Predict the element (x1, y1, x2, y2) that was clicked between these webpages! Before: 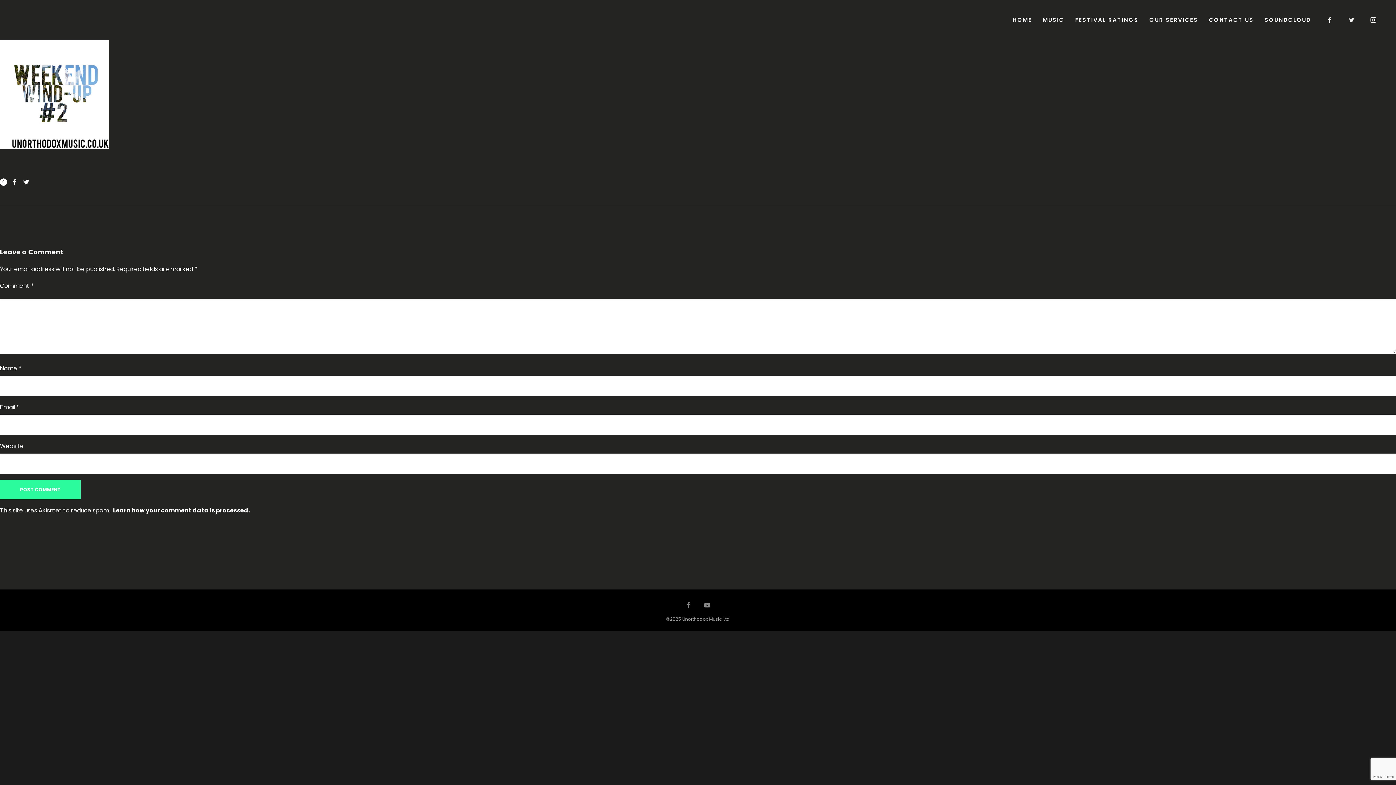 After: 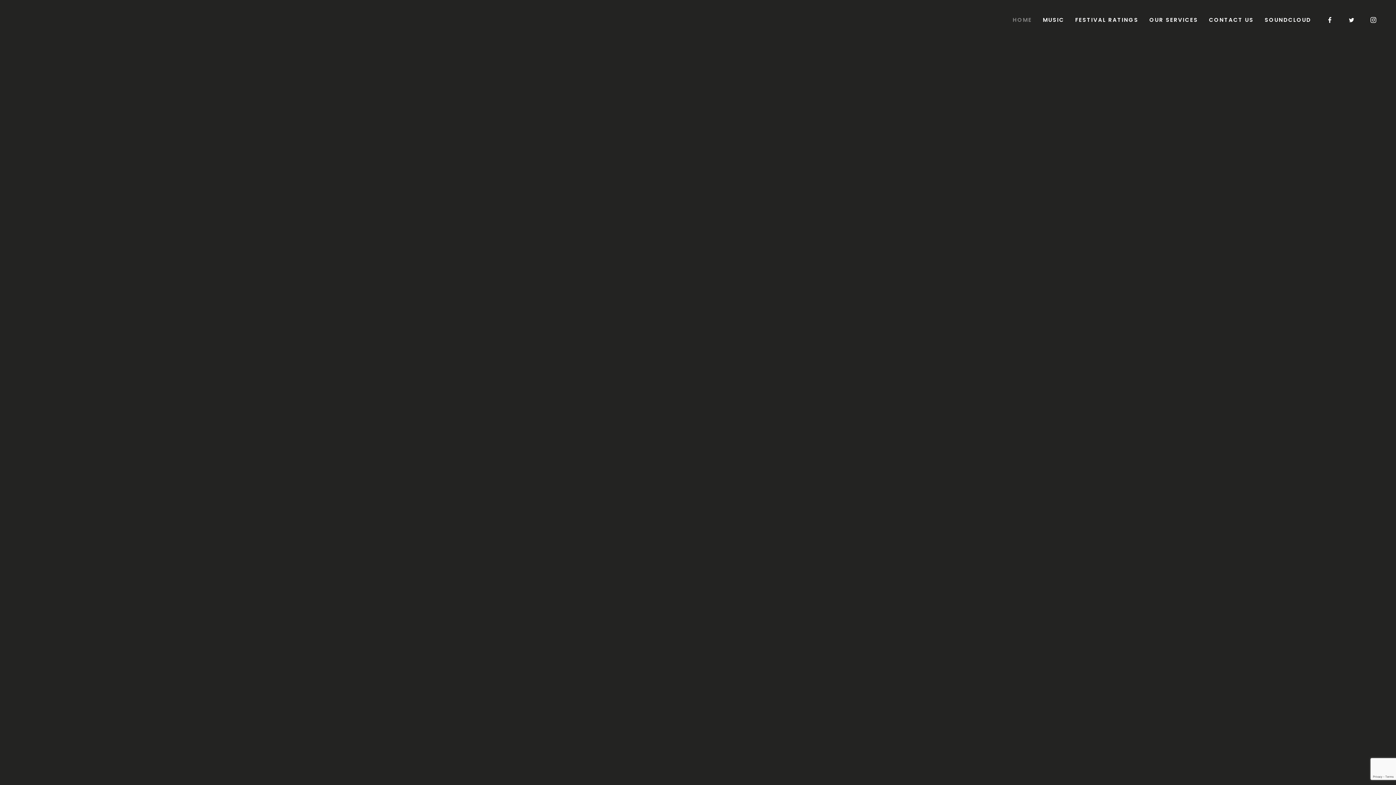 Action: label: HOME bbox: (1007, 0, 1037, 40)